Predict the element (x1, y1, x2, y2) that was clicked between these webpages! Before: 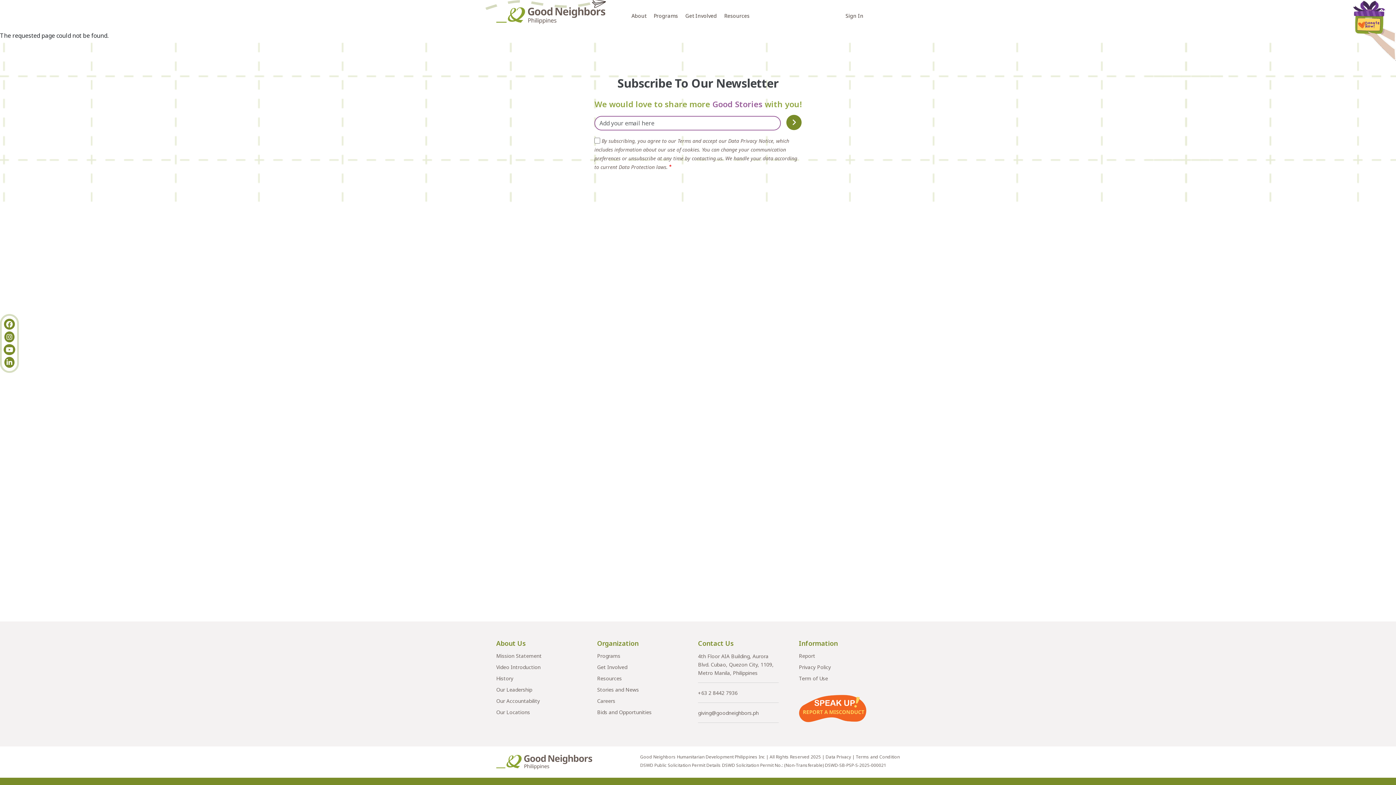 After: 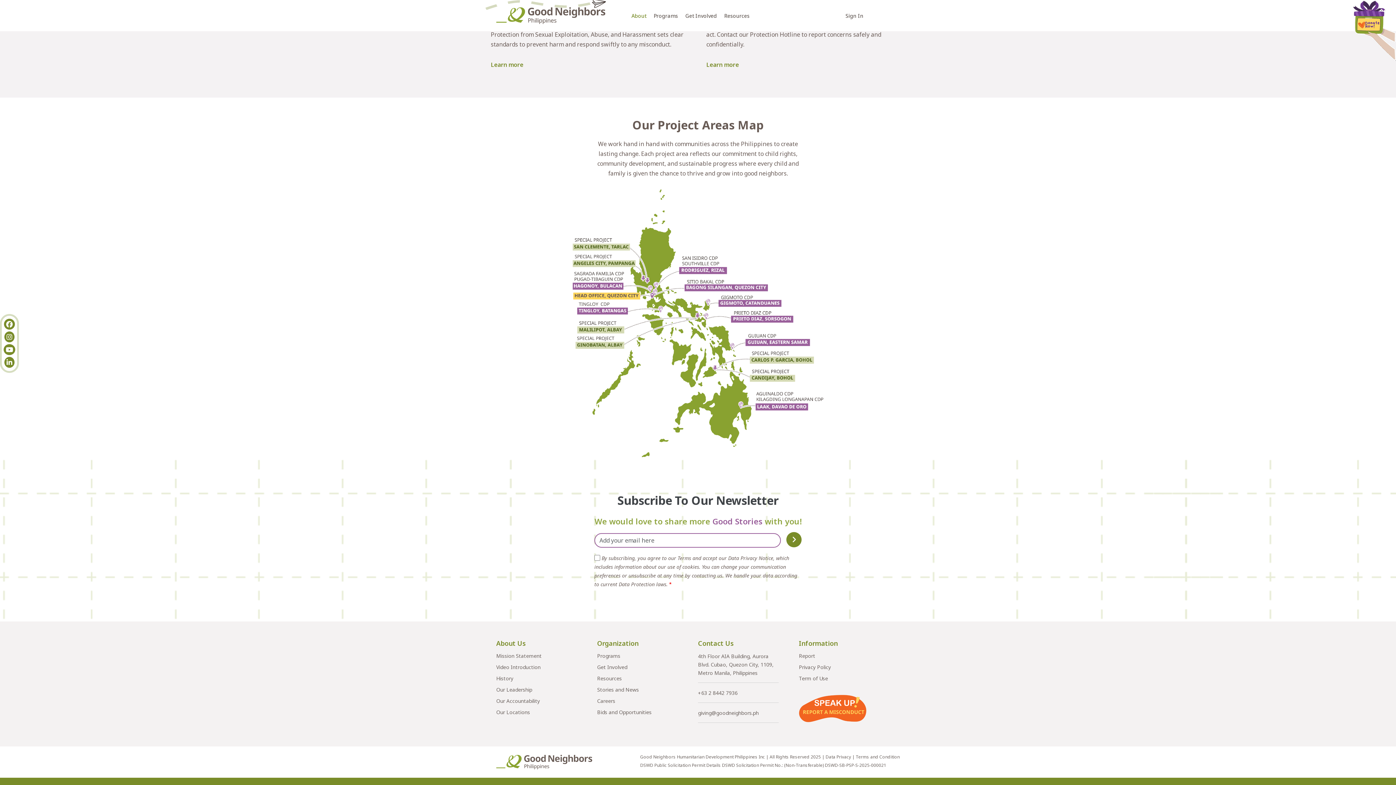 Action: bbox: (496, 706, 597, 718) label: Our Locations